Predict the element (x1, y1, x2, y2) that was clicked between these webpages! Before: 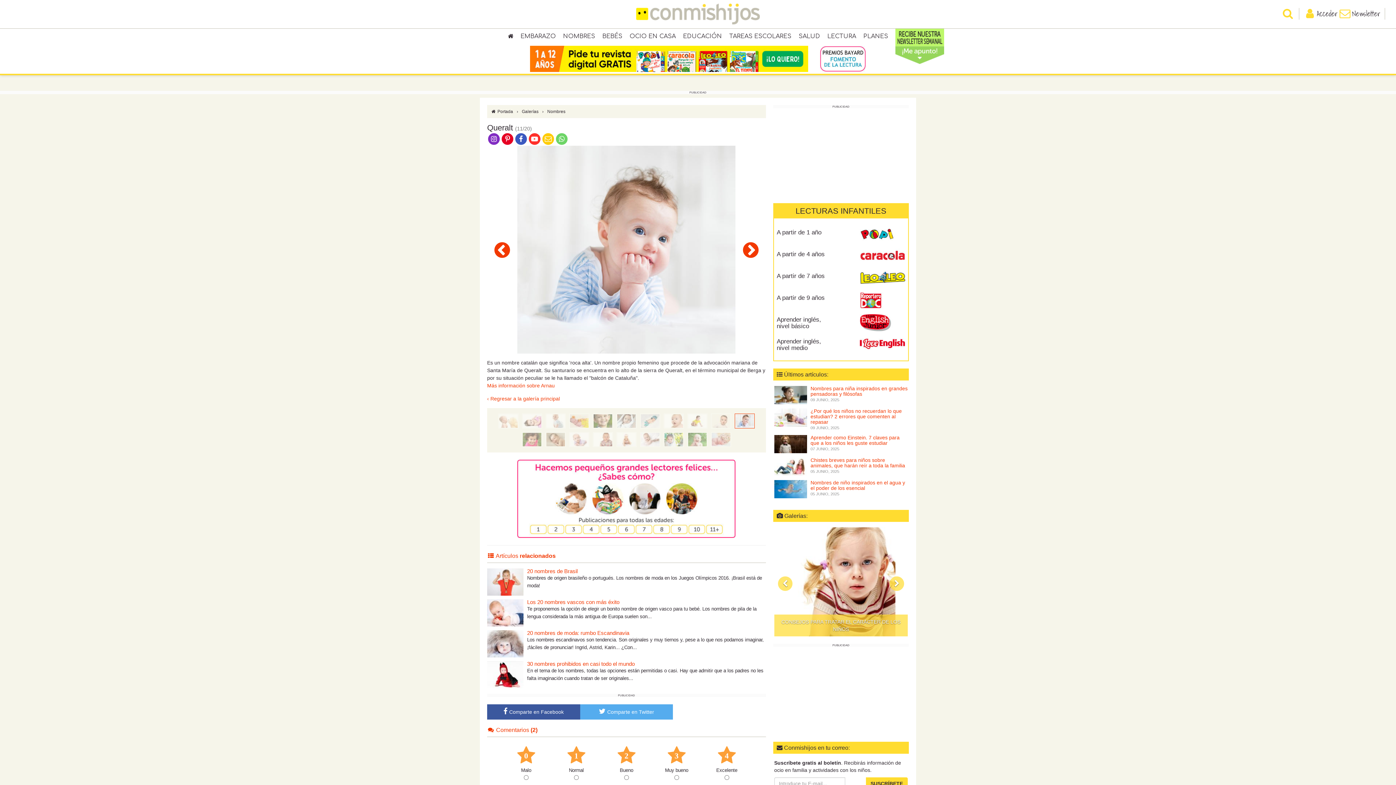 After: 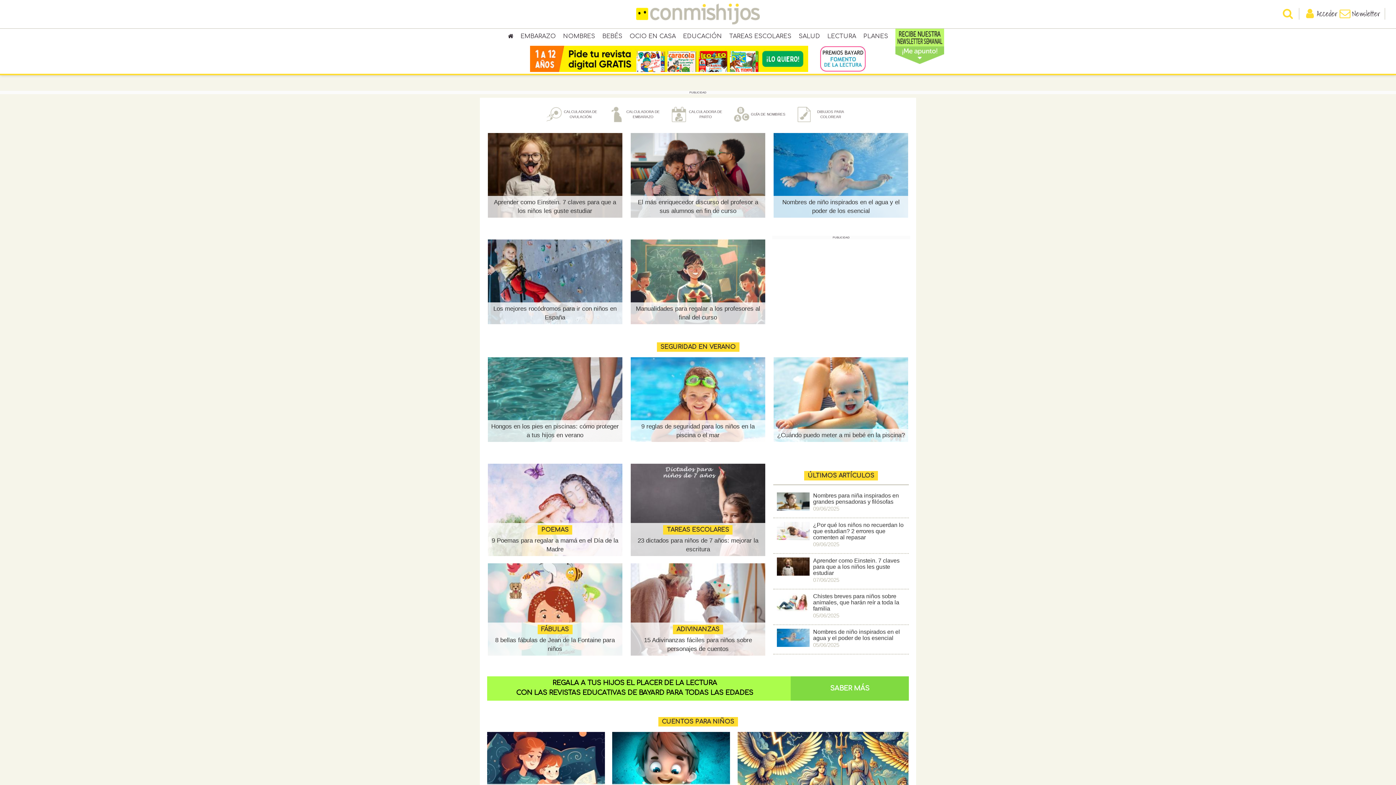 Action: bbox: (636, 3, 760, 24)